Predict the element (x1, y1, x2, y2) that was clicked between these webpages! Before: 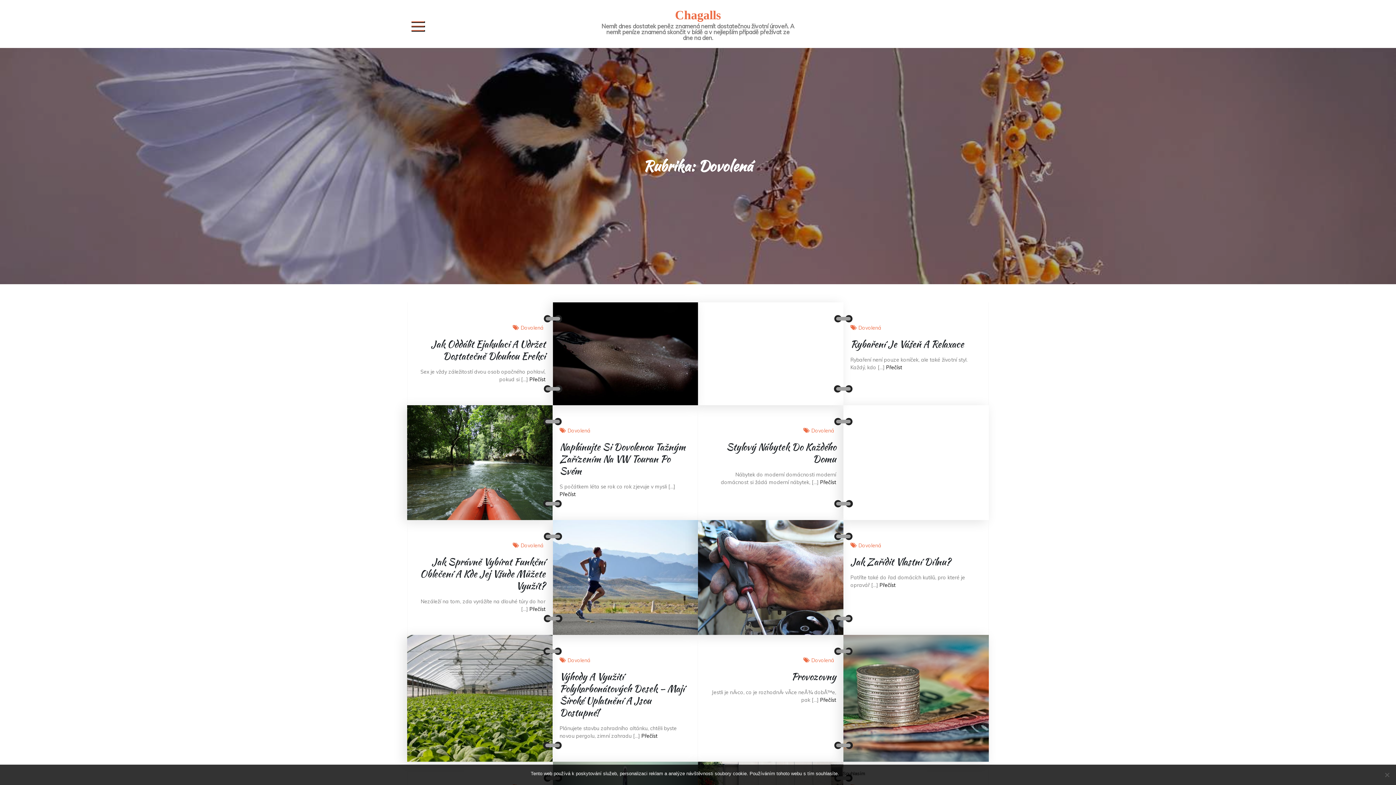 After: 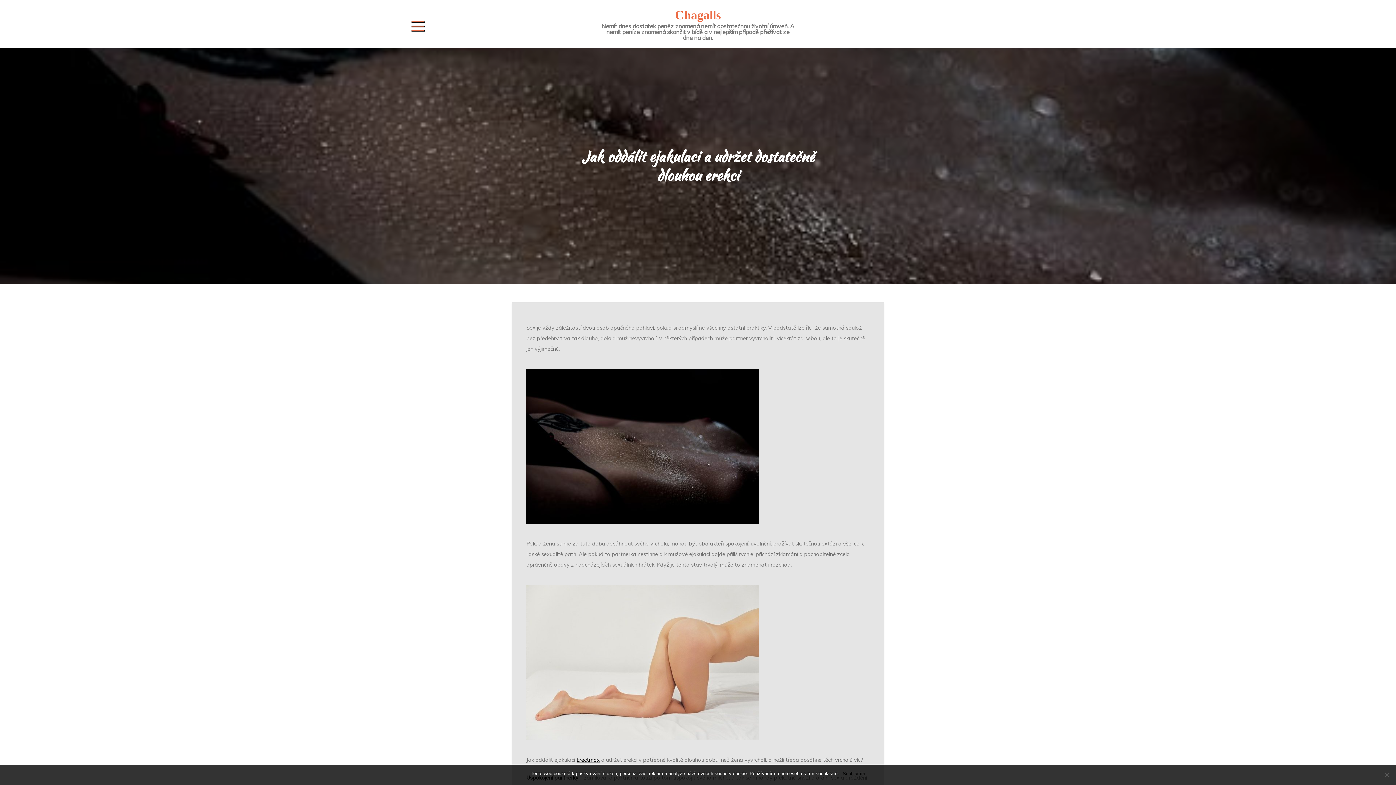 Action: bbox: (529, 376, 545, 382) label: Přečíst